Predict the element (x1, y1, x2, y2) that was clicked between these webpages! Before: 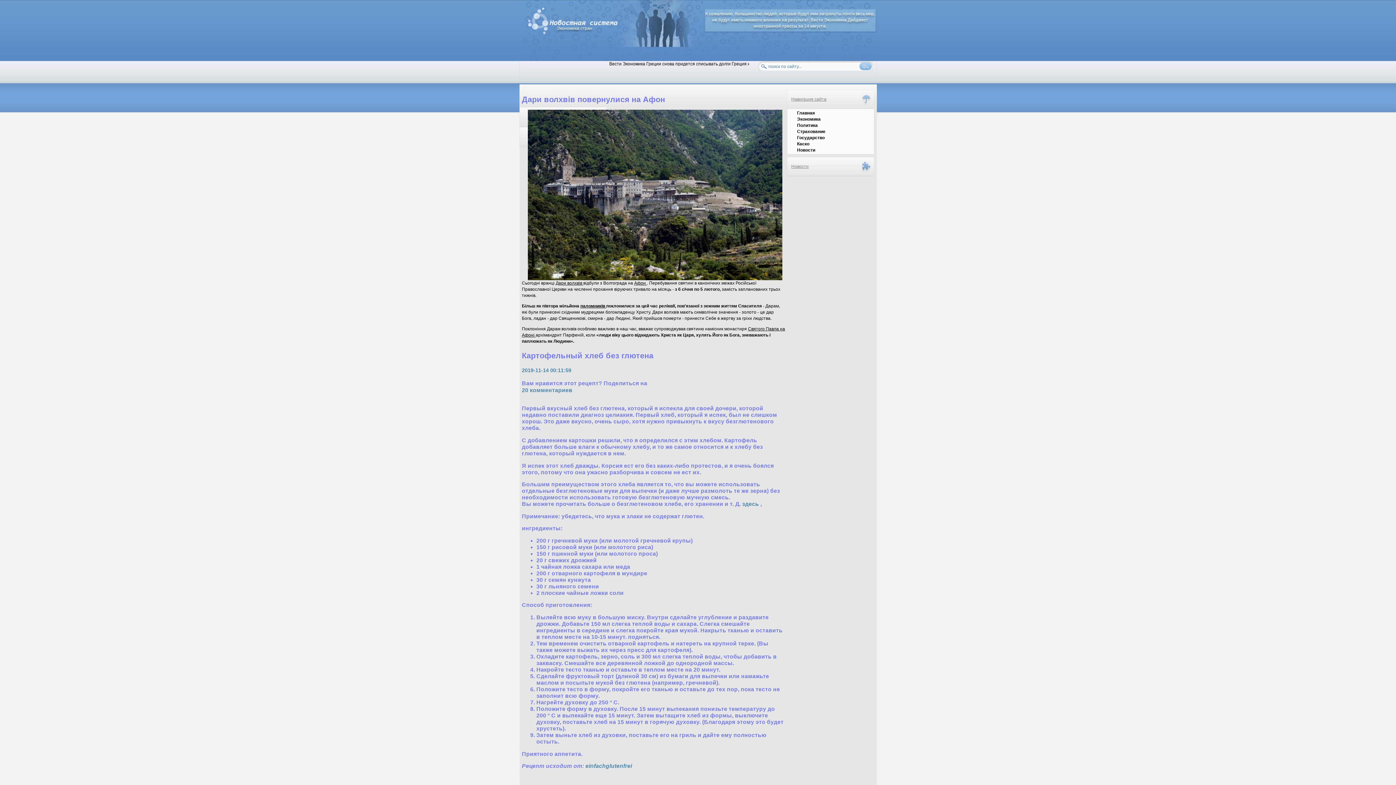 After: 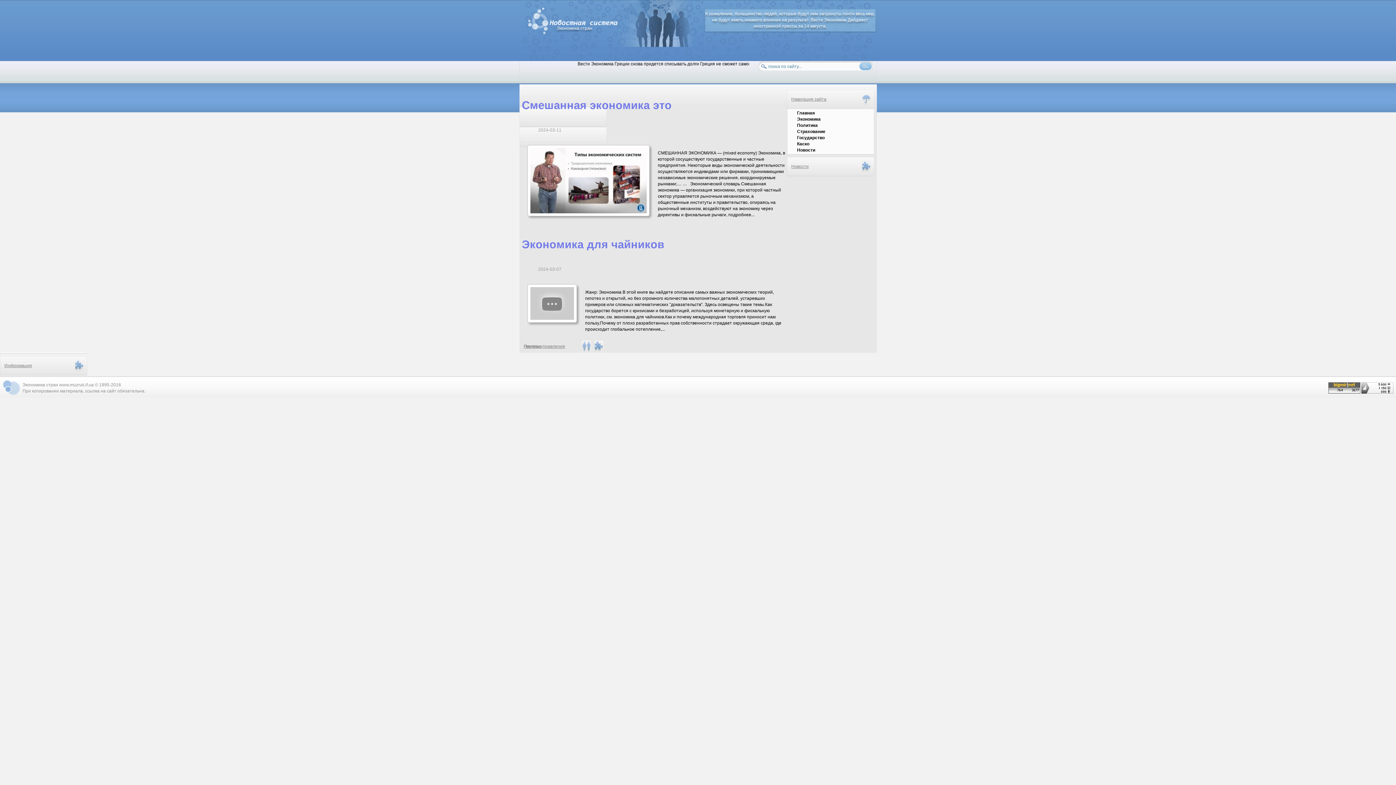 Action: bbox: (789, 114, 820, 121) label: Экономика